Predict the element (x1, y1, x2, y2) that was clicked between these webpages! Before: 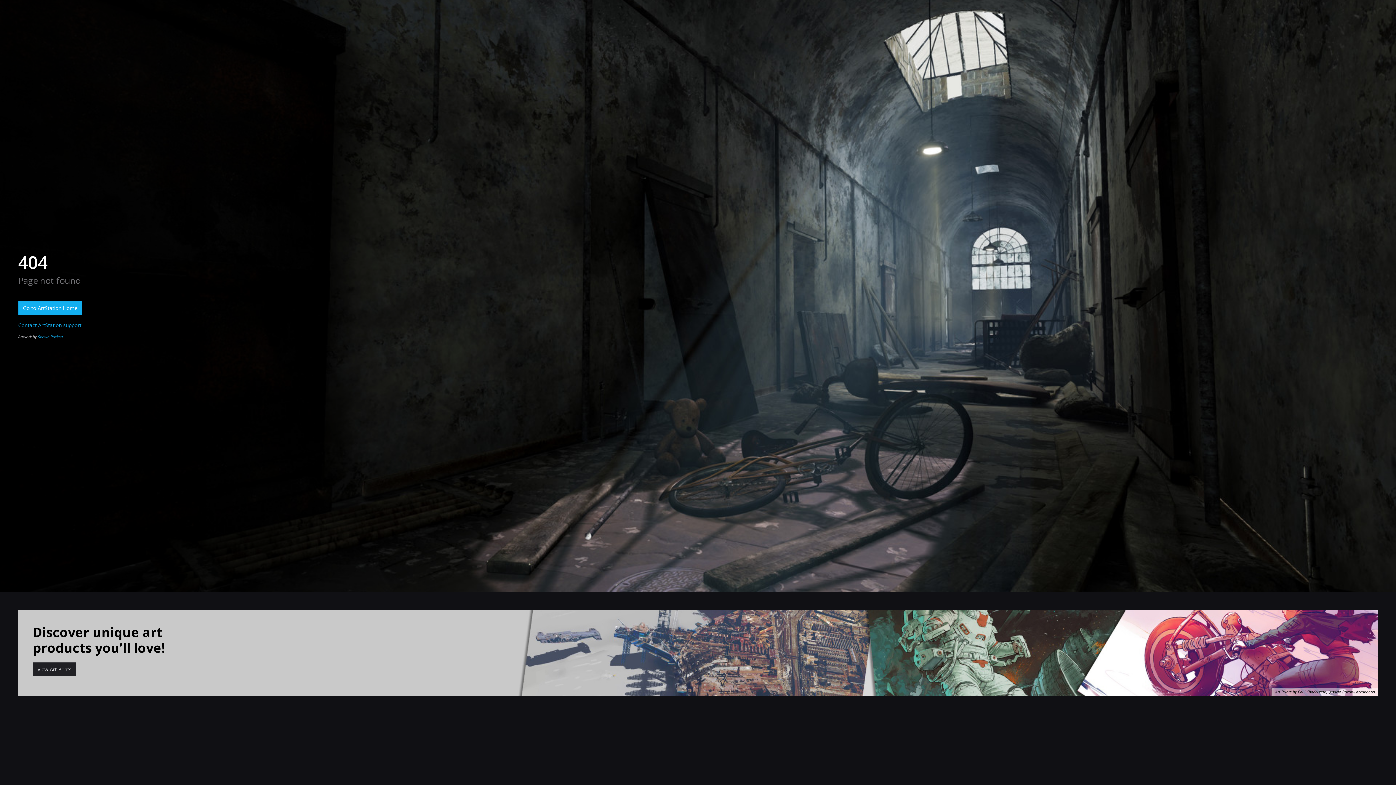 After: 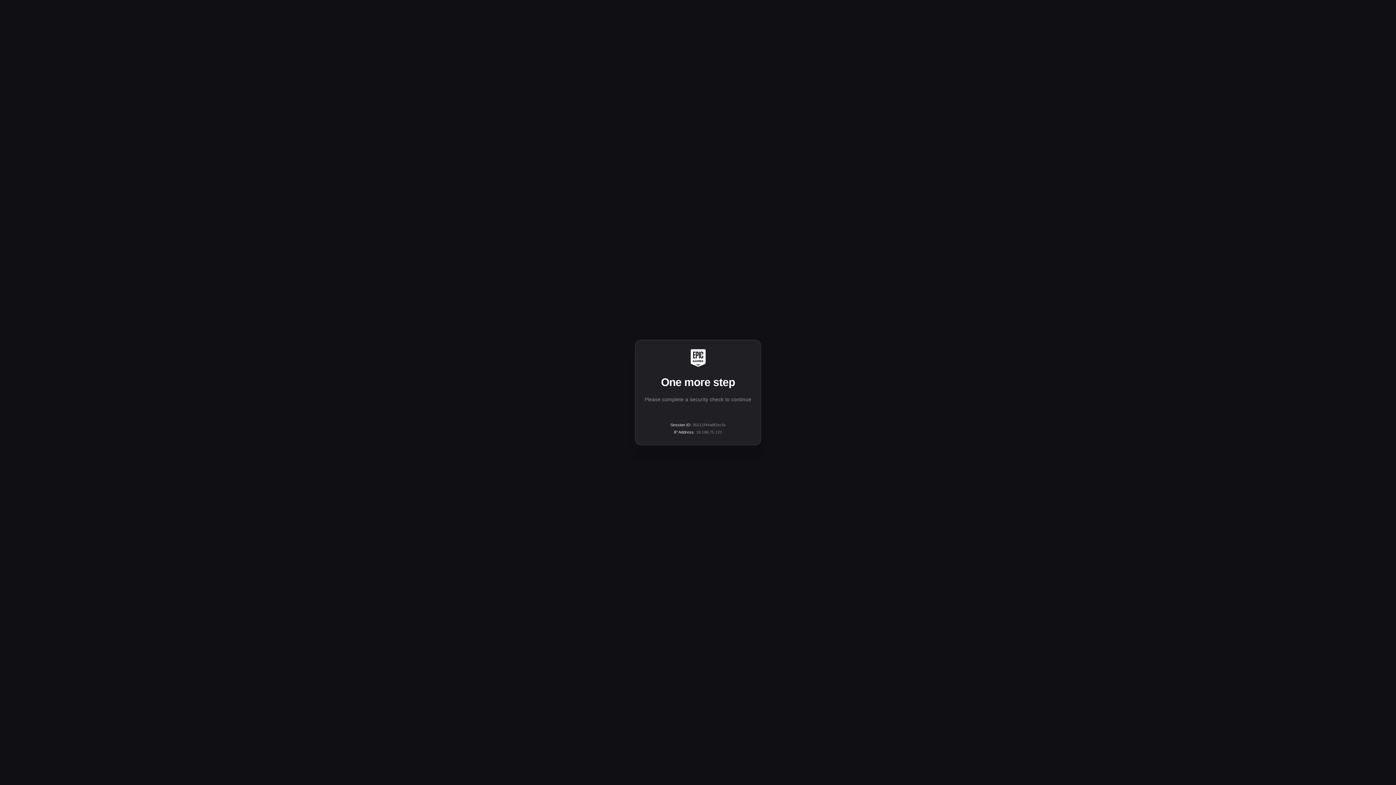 Action: label: Shawn Puckett bbox: (37, 334, 63, 339)